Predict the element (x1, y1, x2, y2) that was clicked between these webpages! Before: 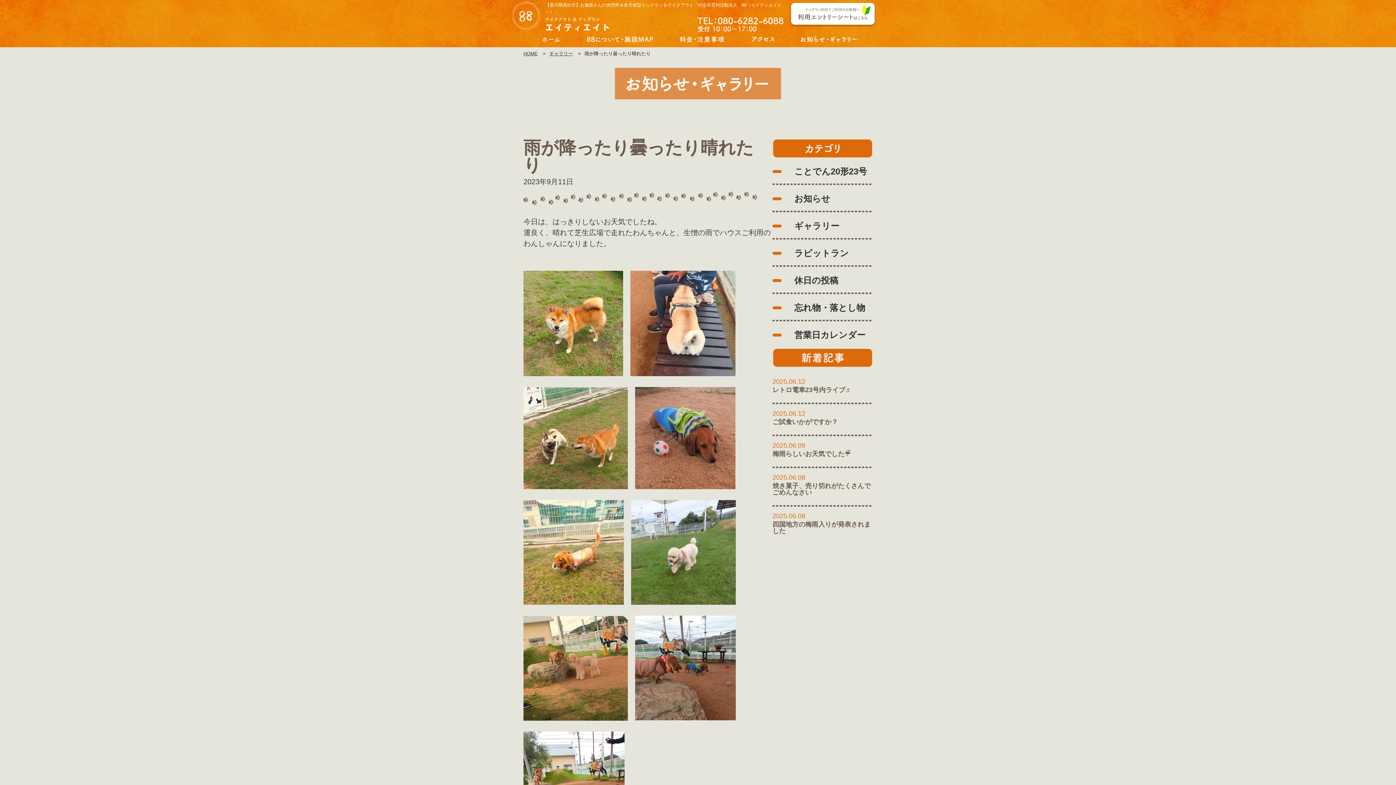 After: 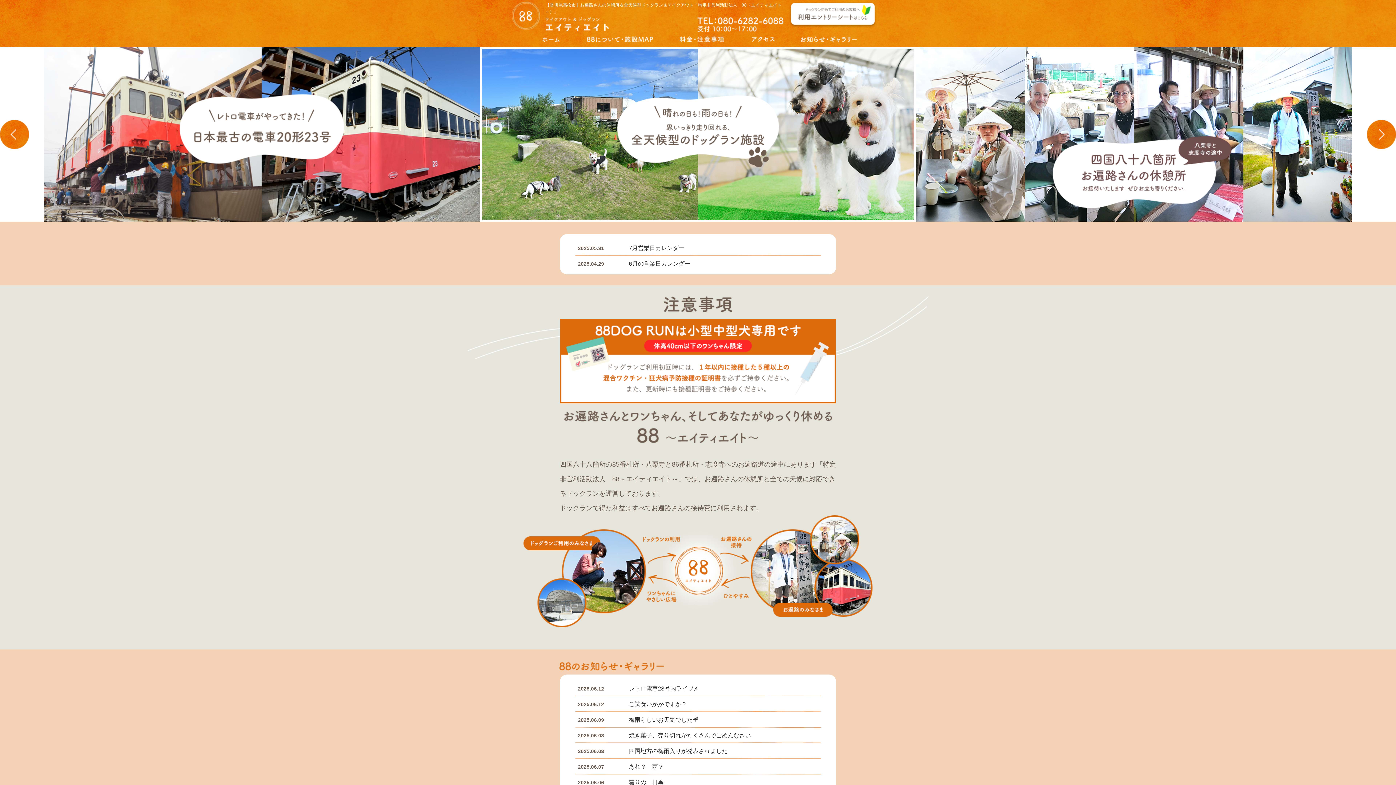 Action: bbox: (523, 50, 537, 56) label: HOME